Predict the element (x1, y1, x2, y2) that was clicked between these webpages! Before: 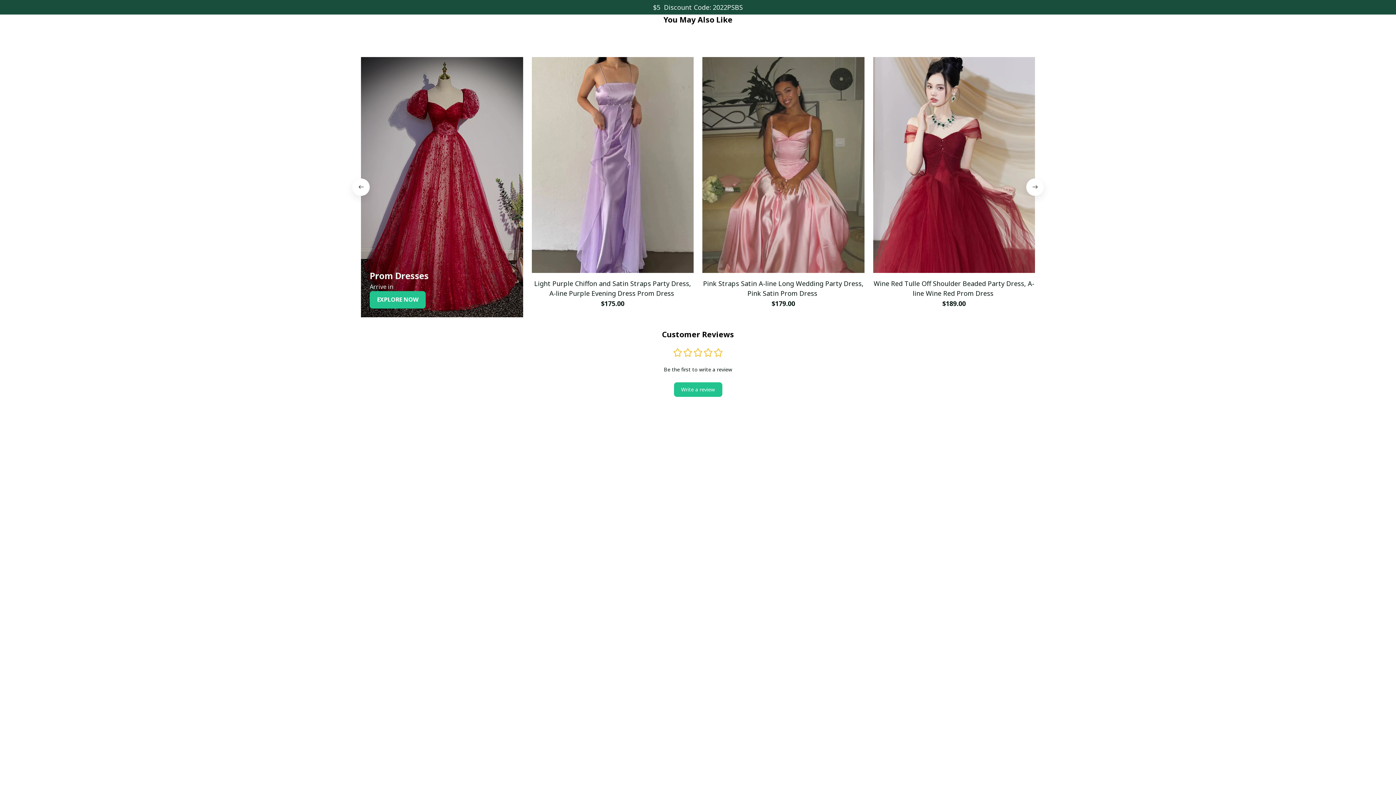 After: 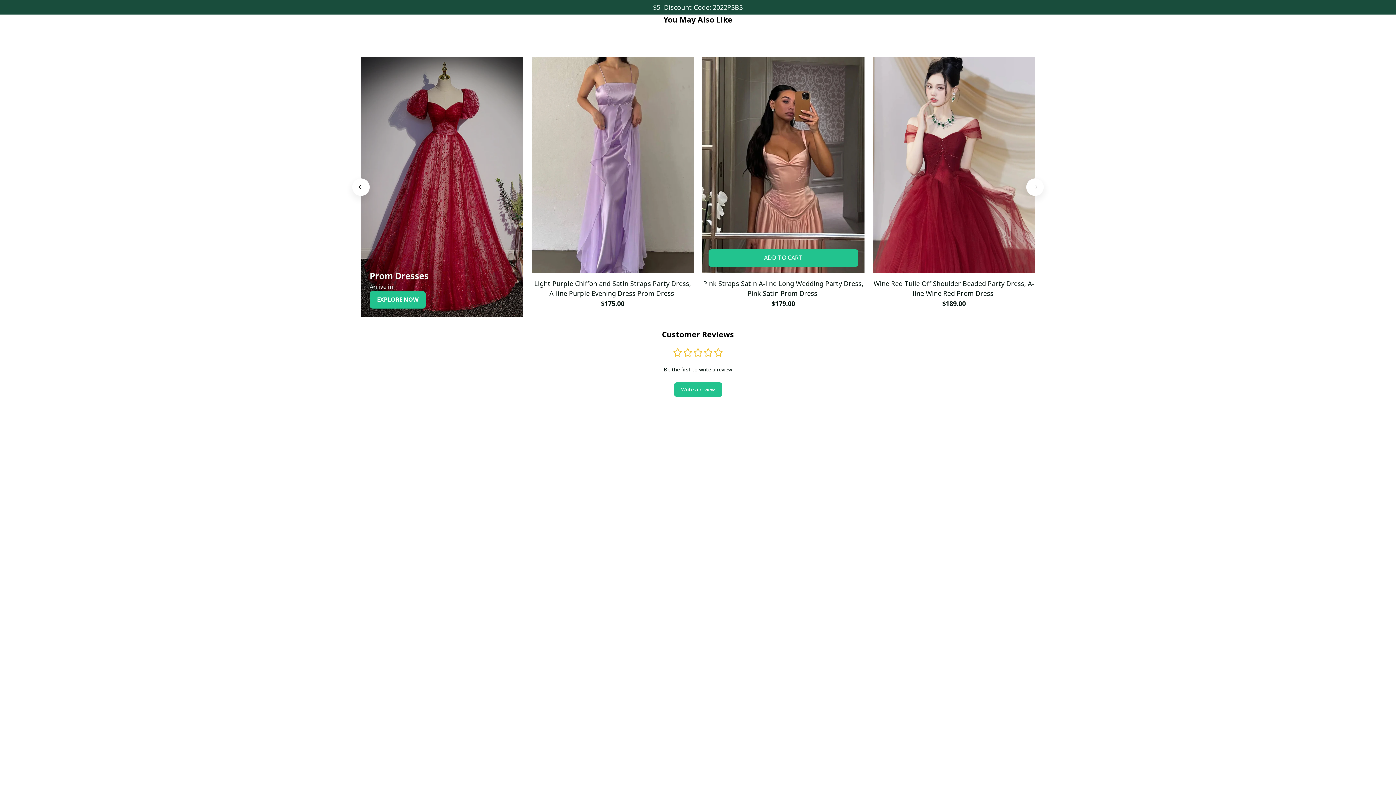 Action: bbox: (702, 57, 864, 273)